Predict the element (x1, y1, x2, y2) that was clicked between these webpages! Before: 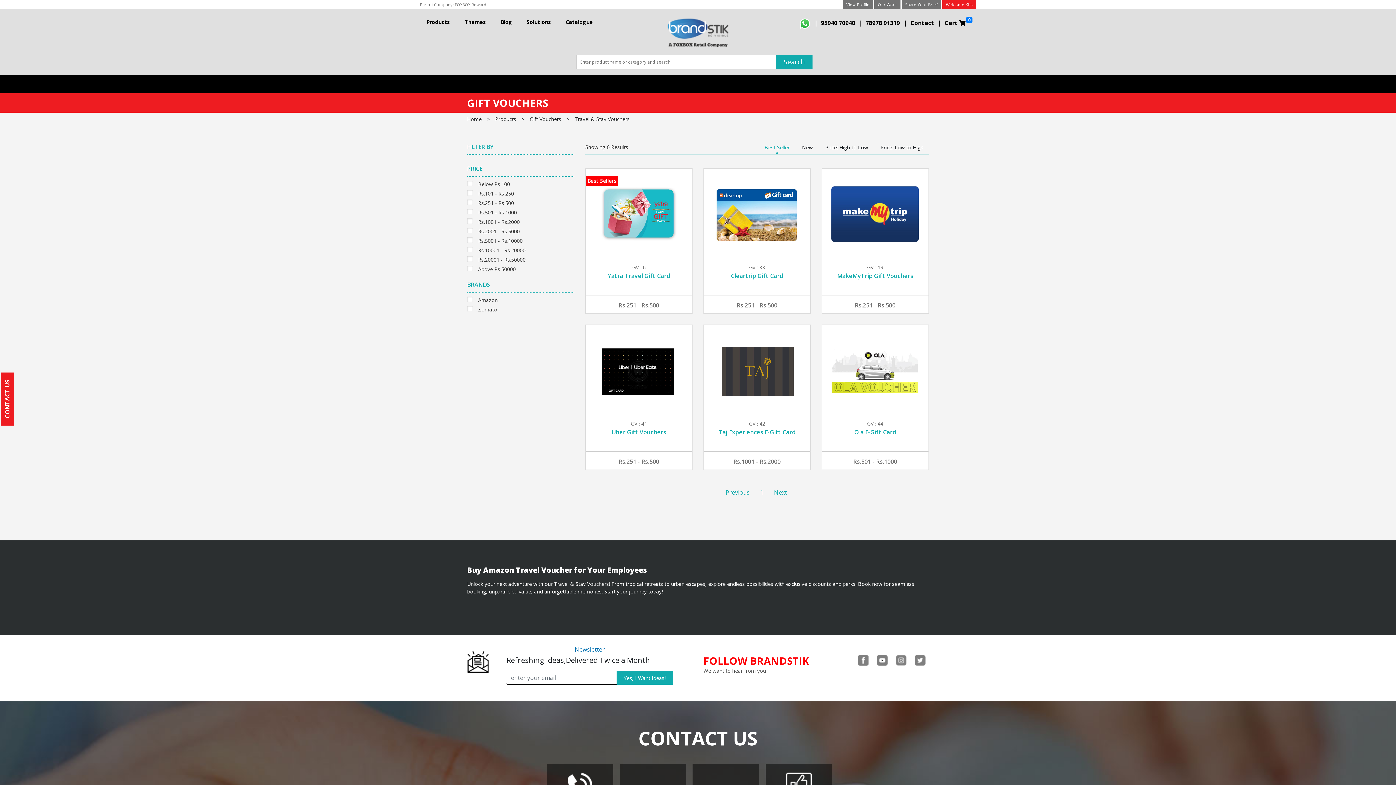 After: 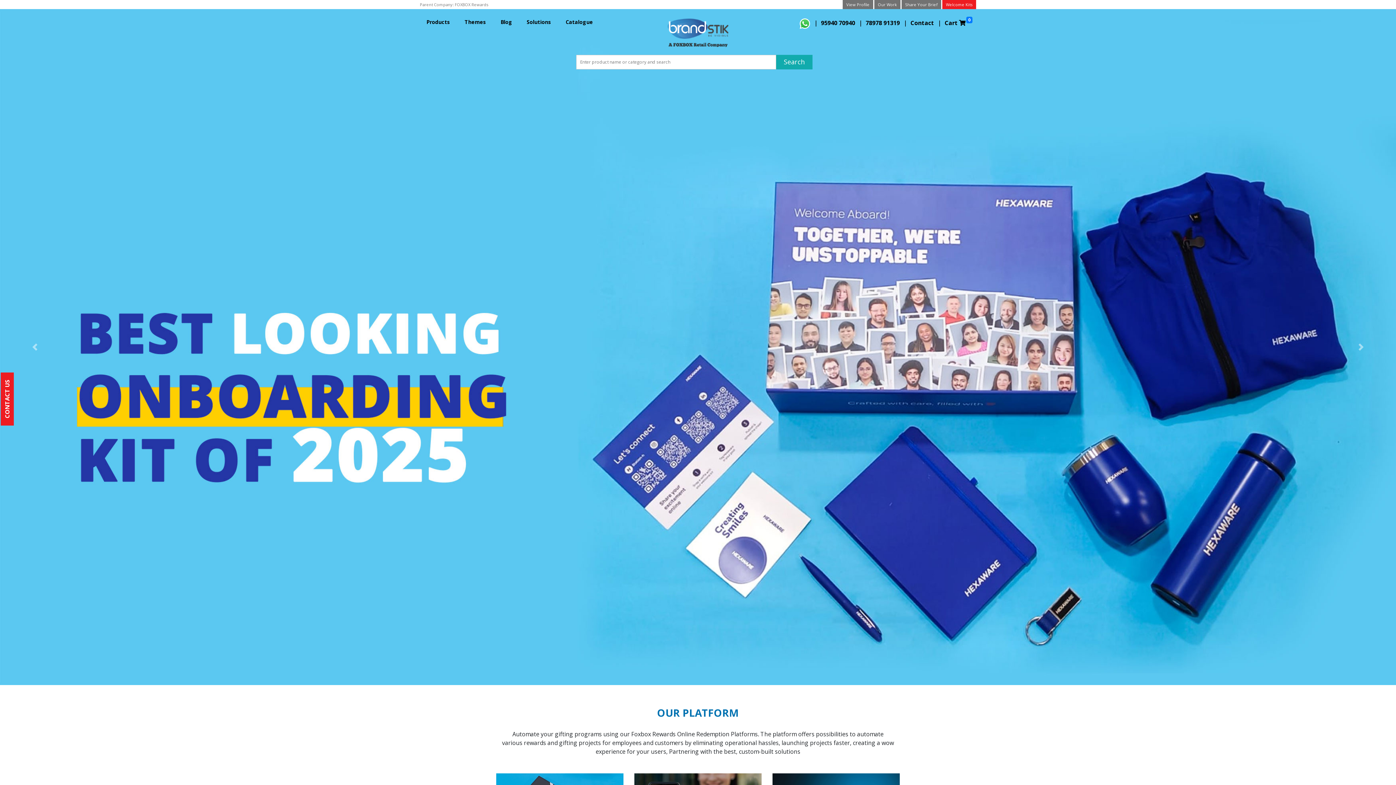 Action: bbox: (656, 27, 740, 35)